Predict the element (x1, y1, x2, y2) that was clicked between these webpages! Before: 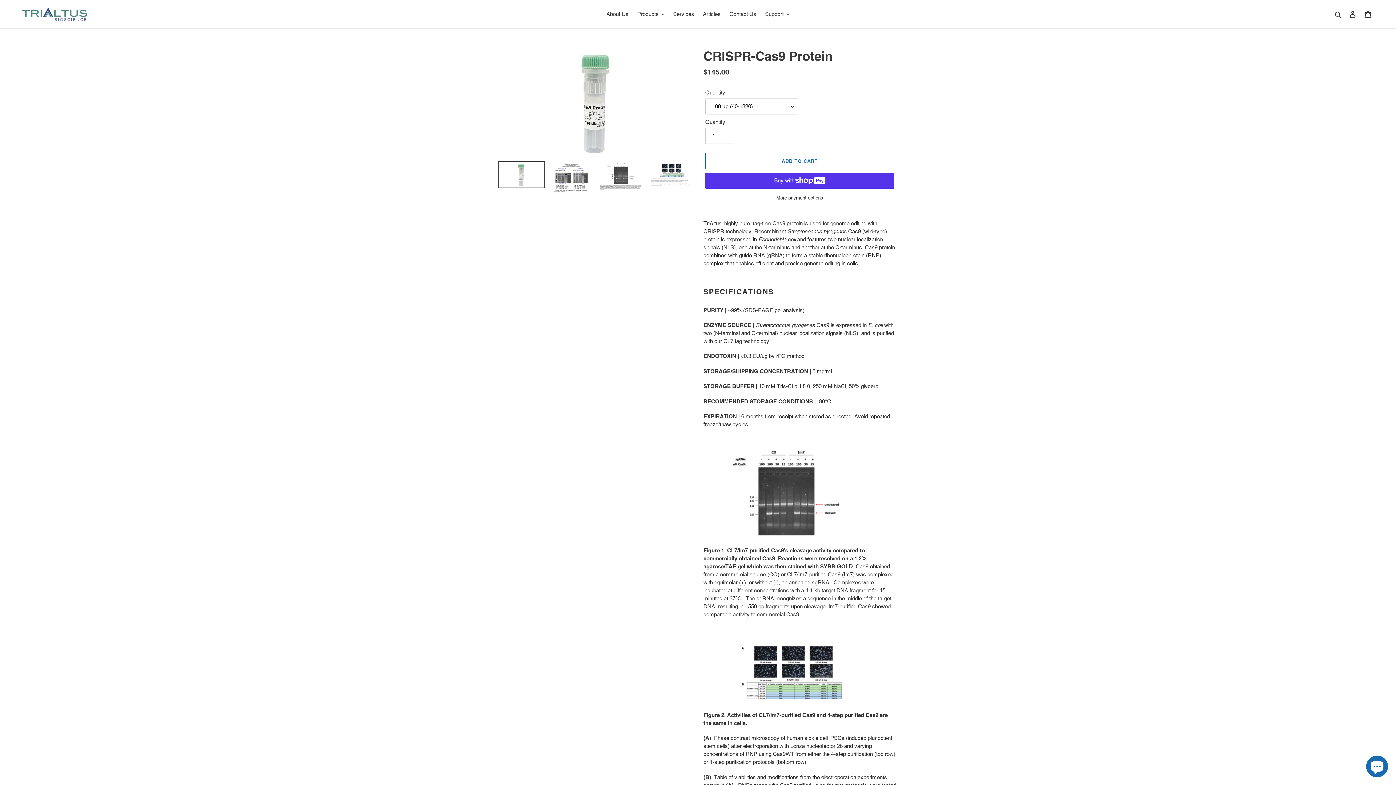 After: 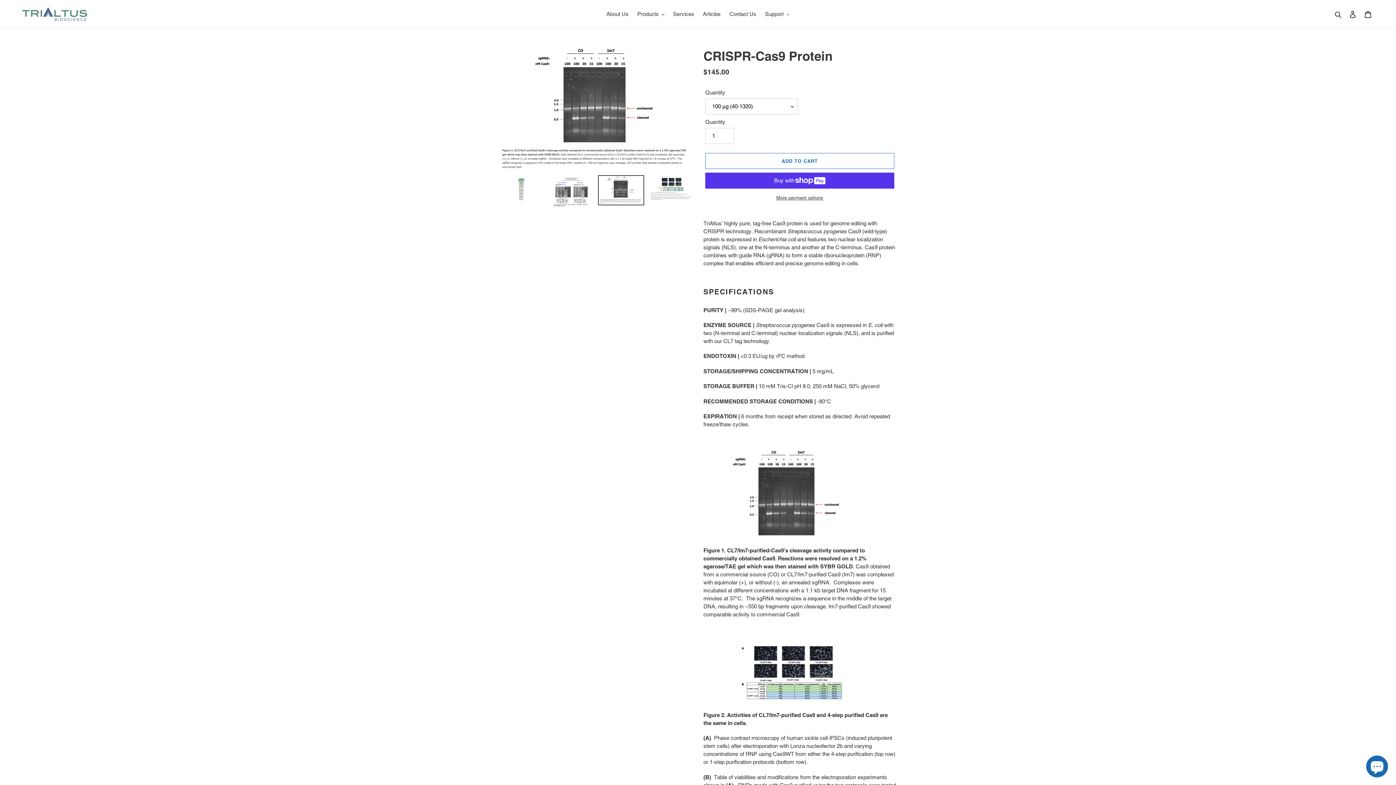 Action: bbox: (598, 161, 644, 191)